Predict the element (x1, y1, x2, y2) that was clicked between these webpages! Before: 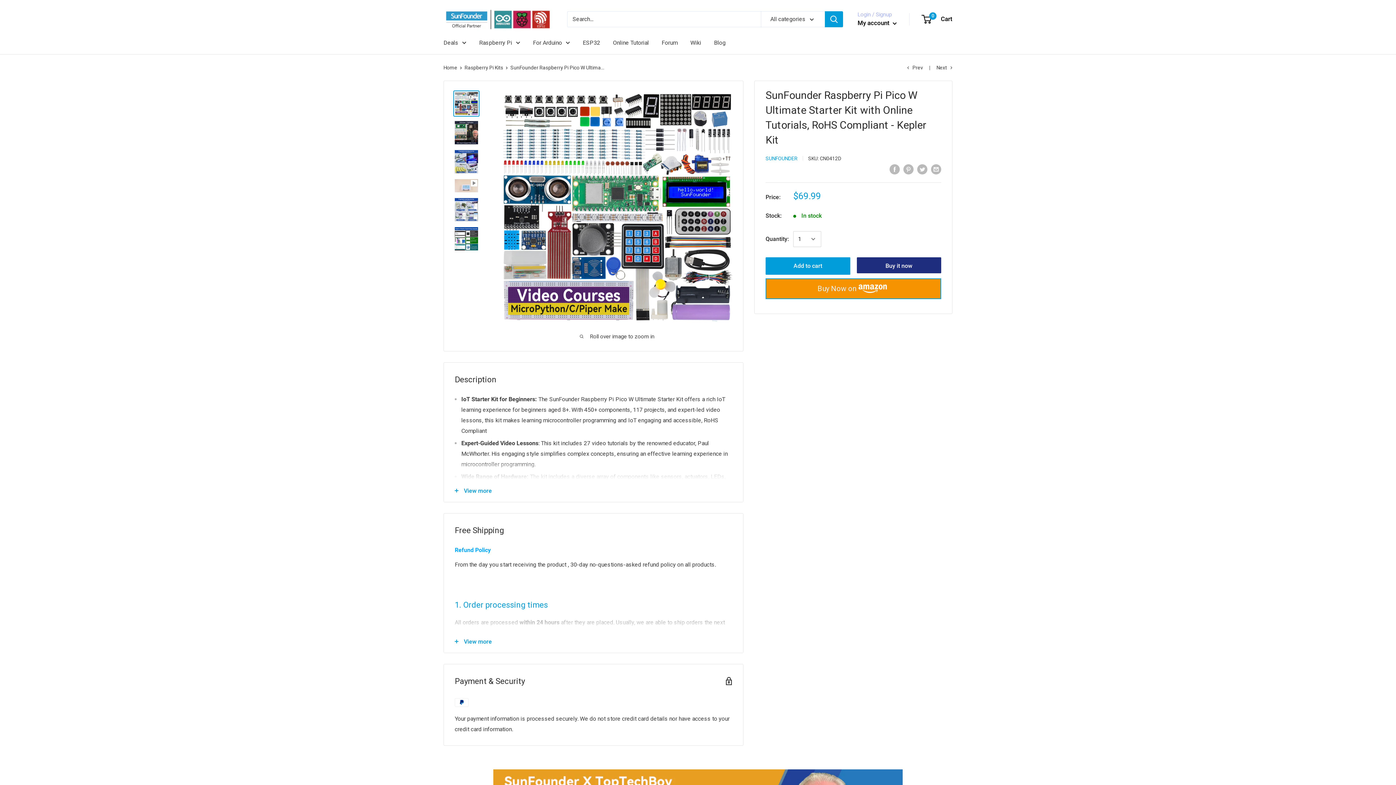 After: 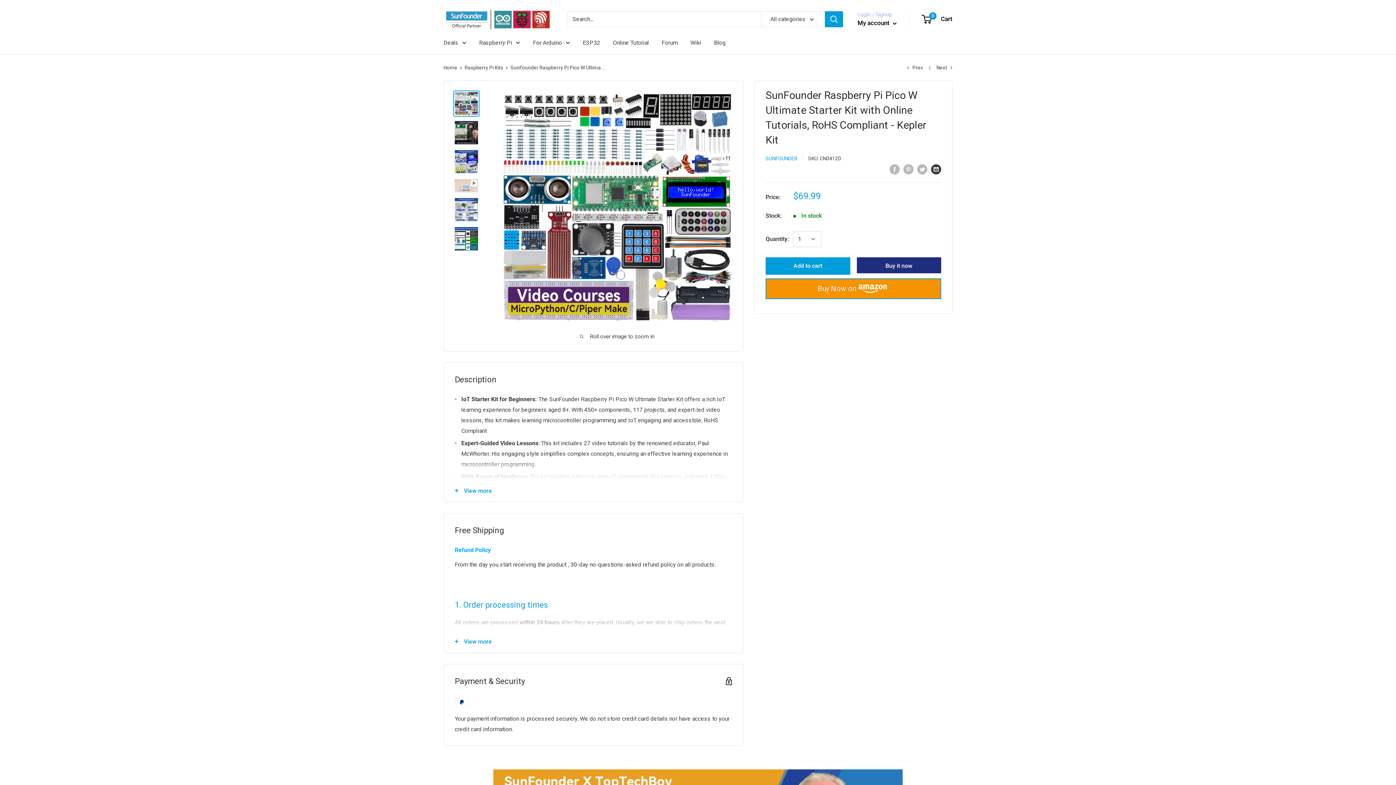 Action: bbox: (931, 163, 941, 174) label: Share by email